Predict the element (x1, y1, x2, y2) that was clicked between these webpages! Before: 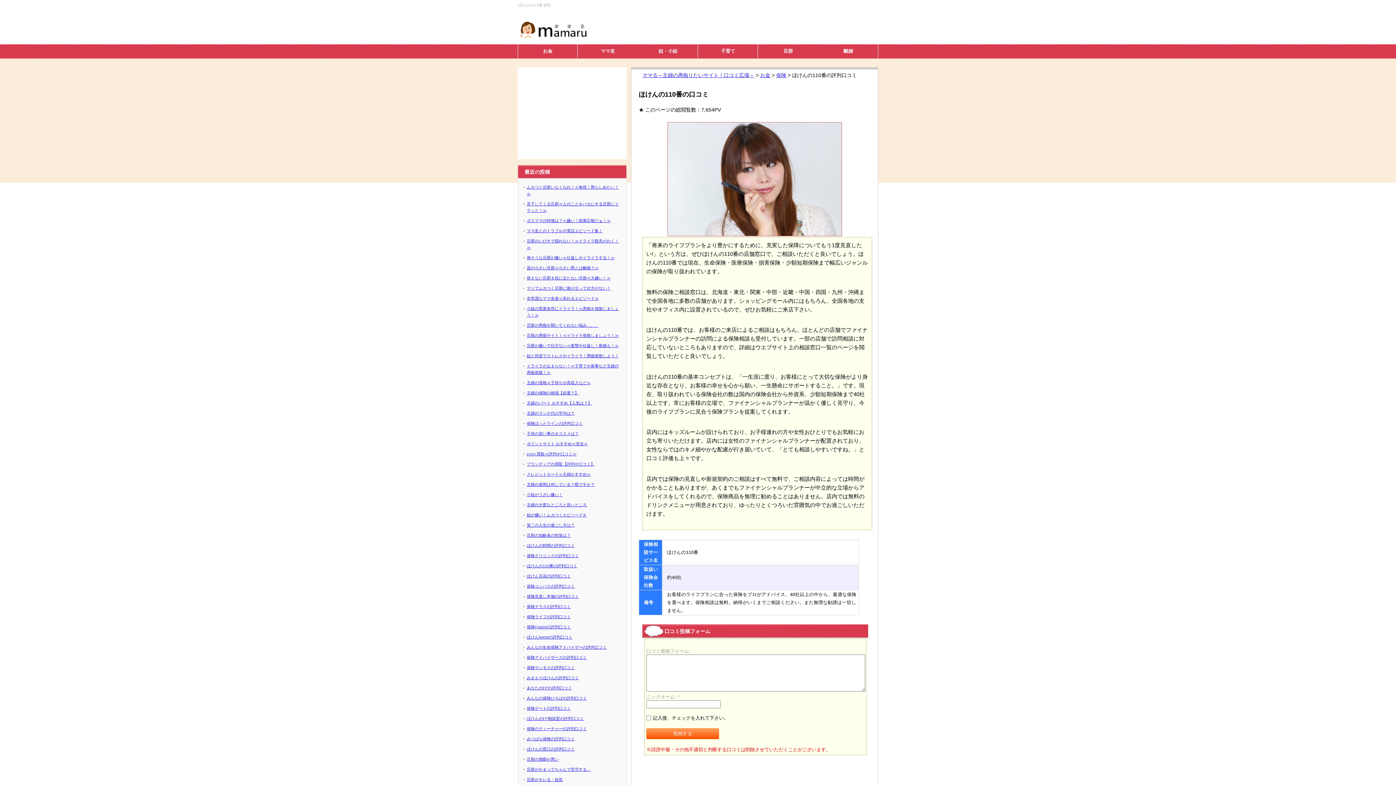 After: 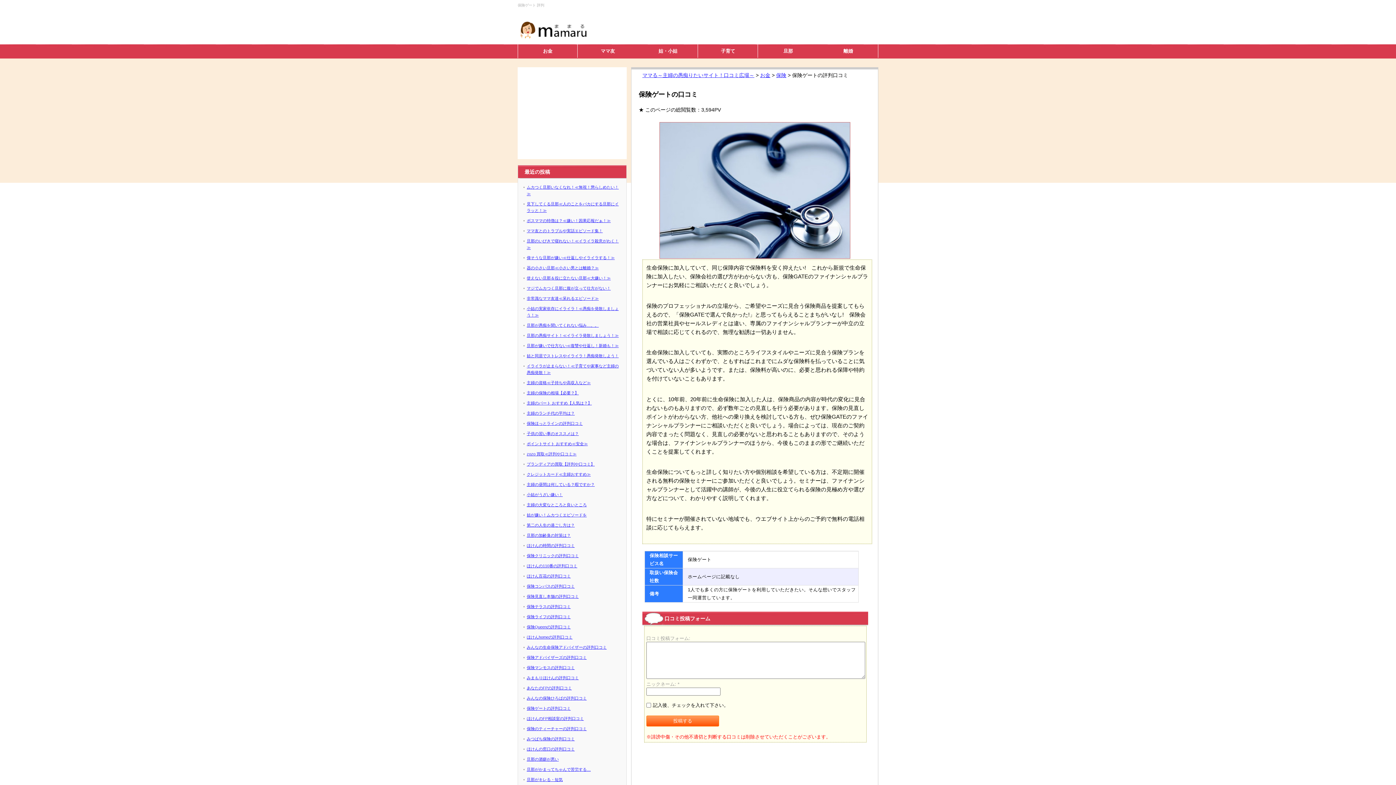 Action: label: 保険ゲートの評判口コミ bbox: (526, 706, 570, 710)